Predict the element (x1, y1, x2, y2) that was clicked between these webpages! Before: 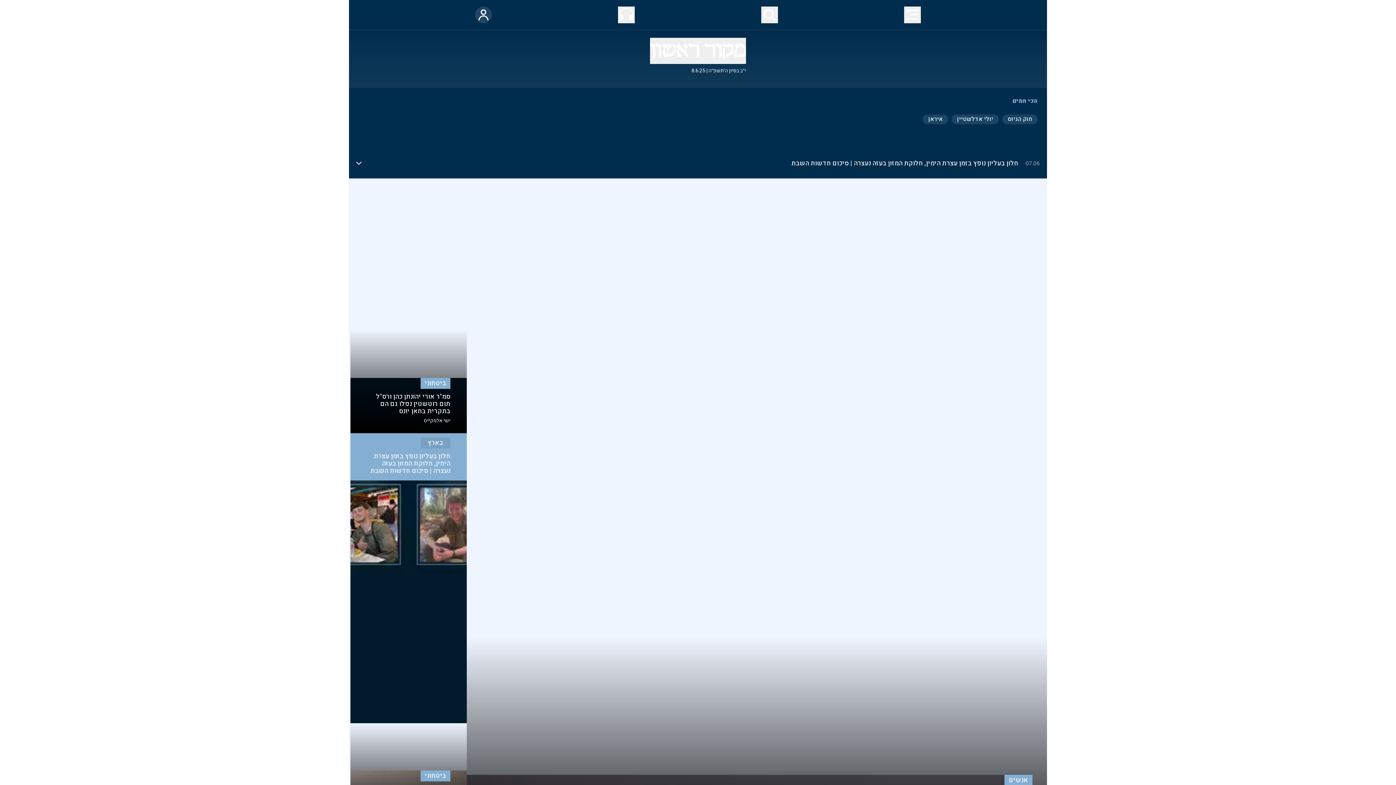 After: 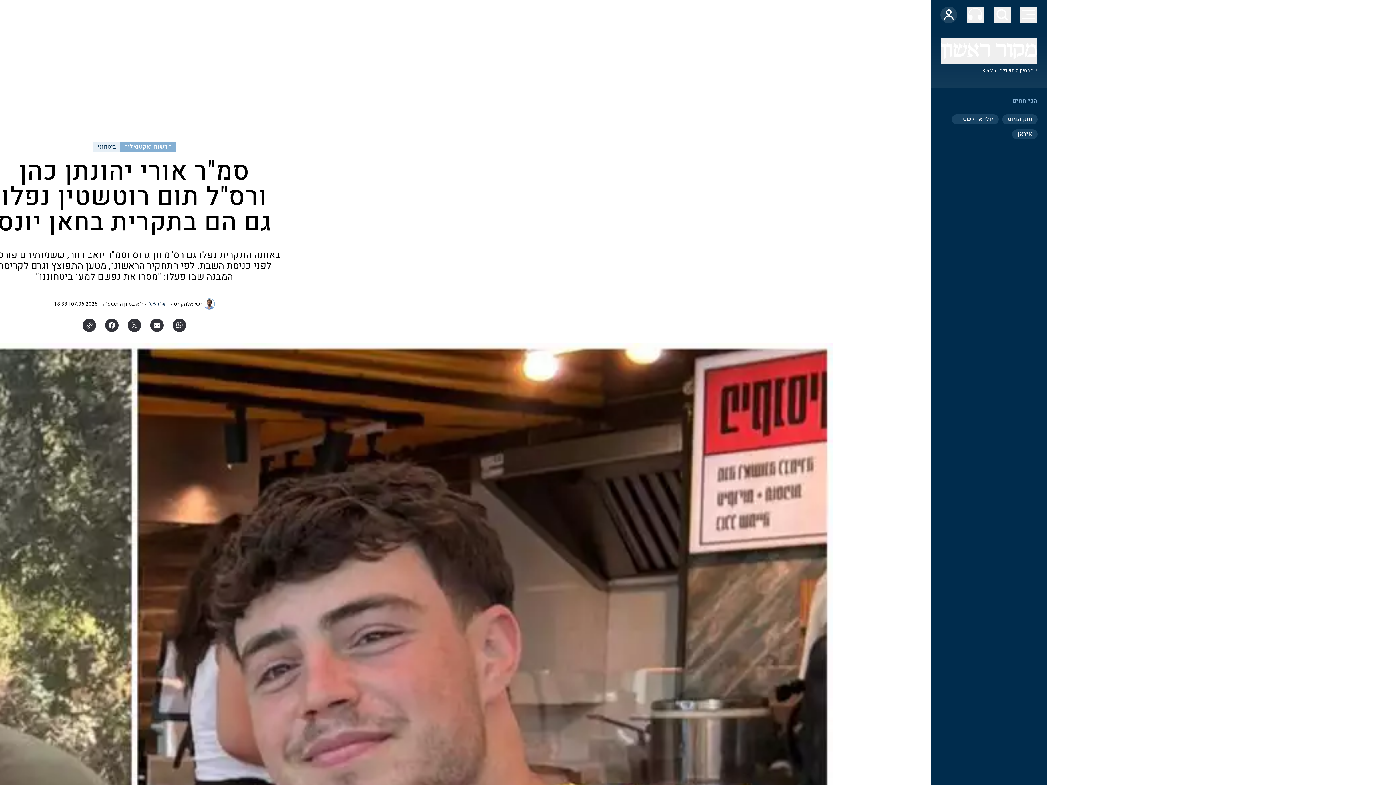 Action: label: סמ"ר אורי יהונתן כהן ורס"ל תום רוטשטין נפלו גם הם בתקרית בחאן יונס bbox: (376, 392, 450, 416)